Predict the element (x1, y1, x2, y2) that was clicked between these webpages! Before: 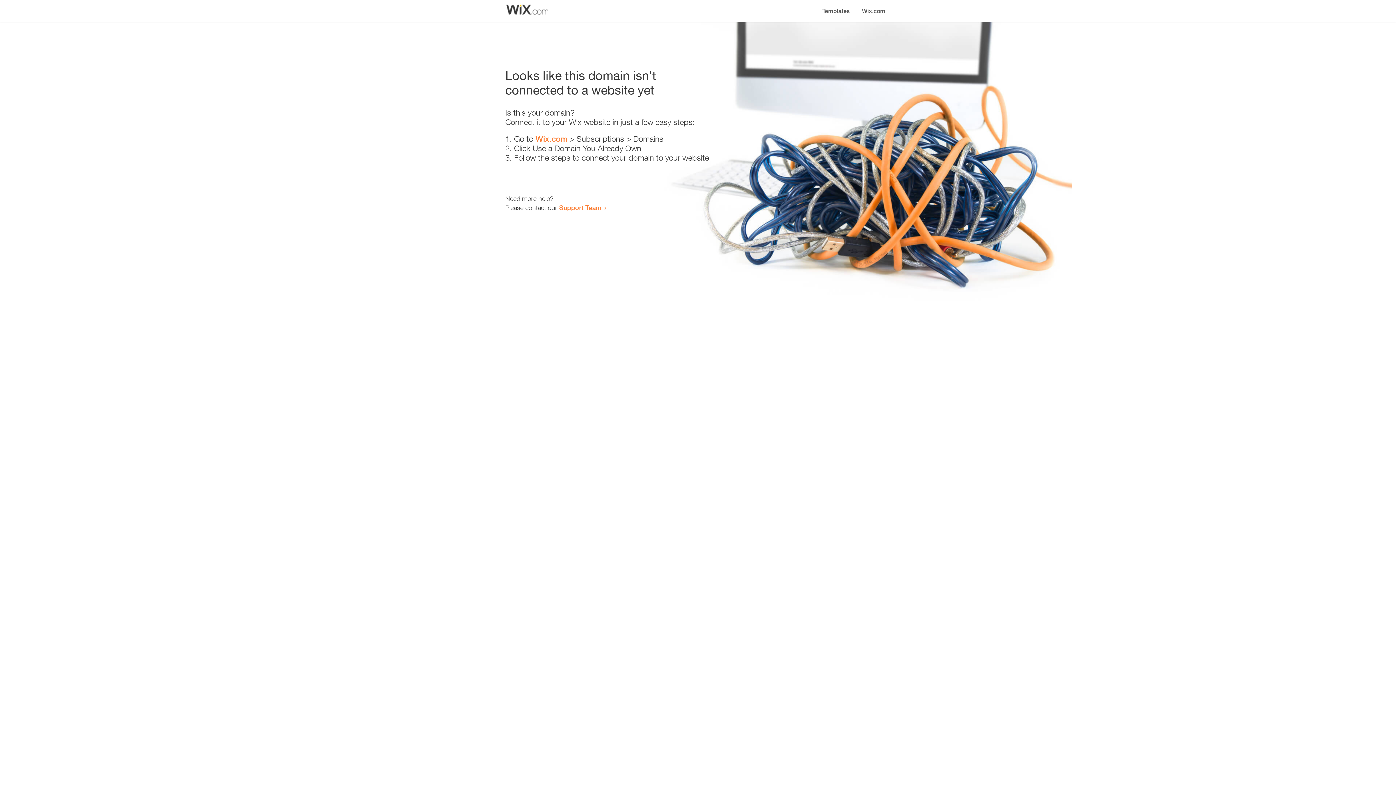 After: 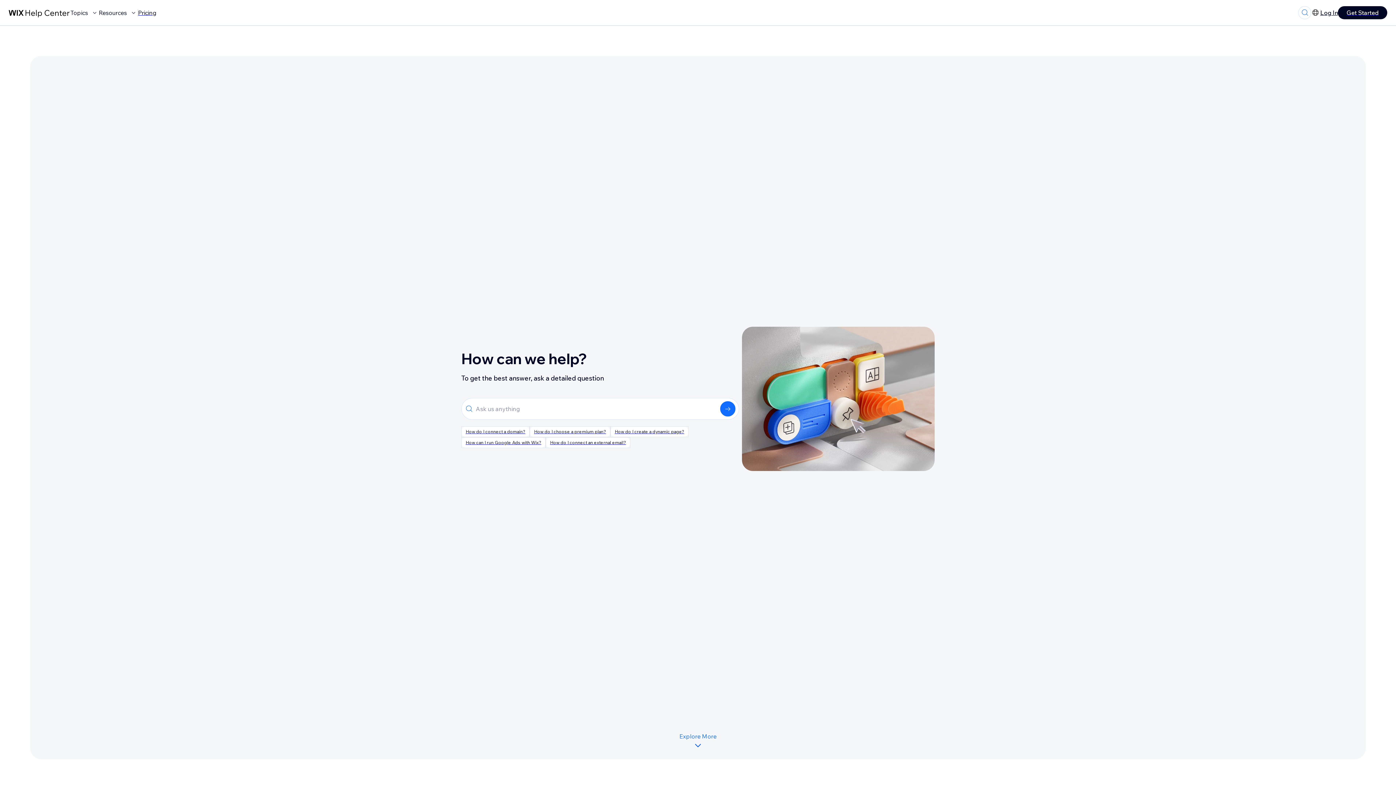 Action: label: Support Team bbox: (559, 203, 601, 211)